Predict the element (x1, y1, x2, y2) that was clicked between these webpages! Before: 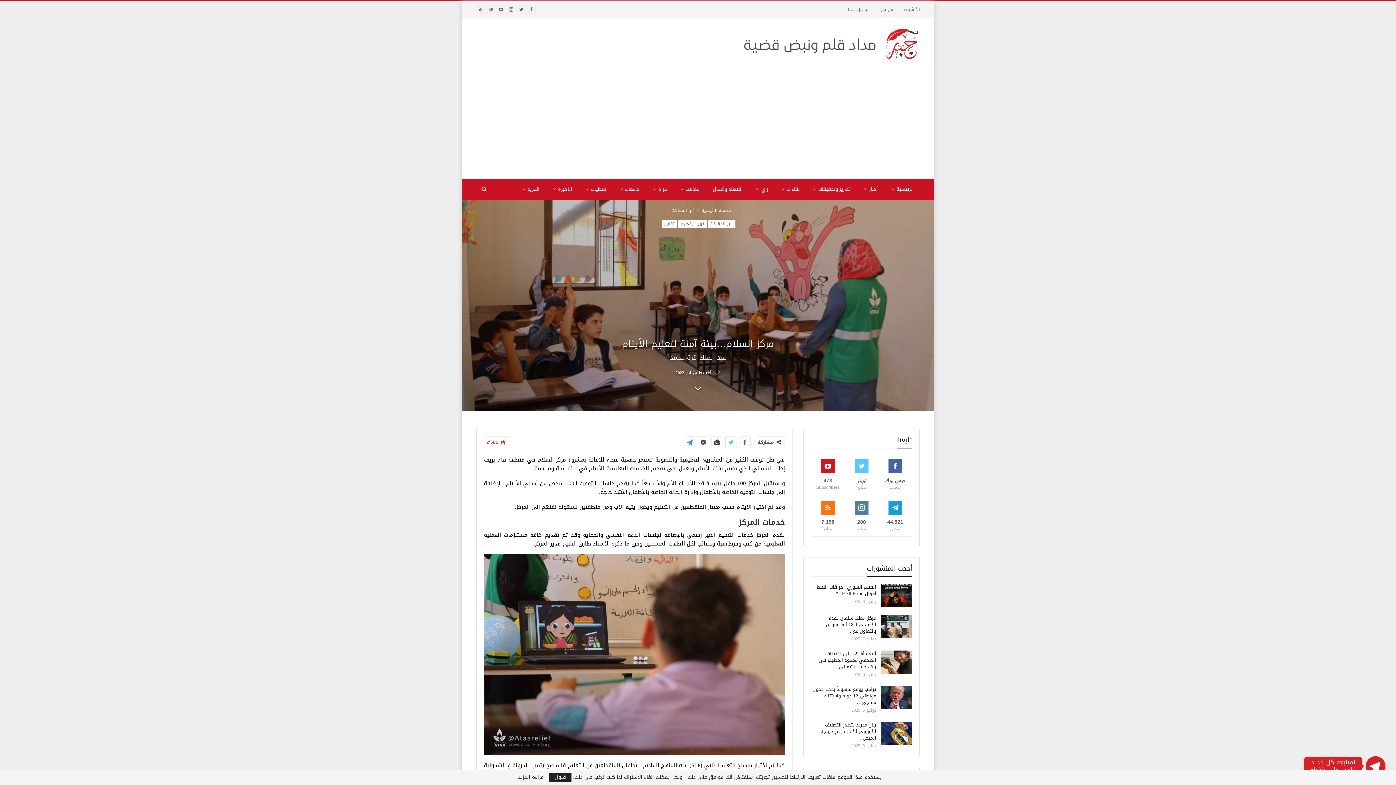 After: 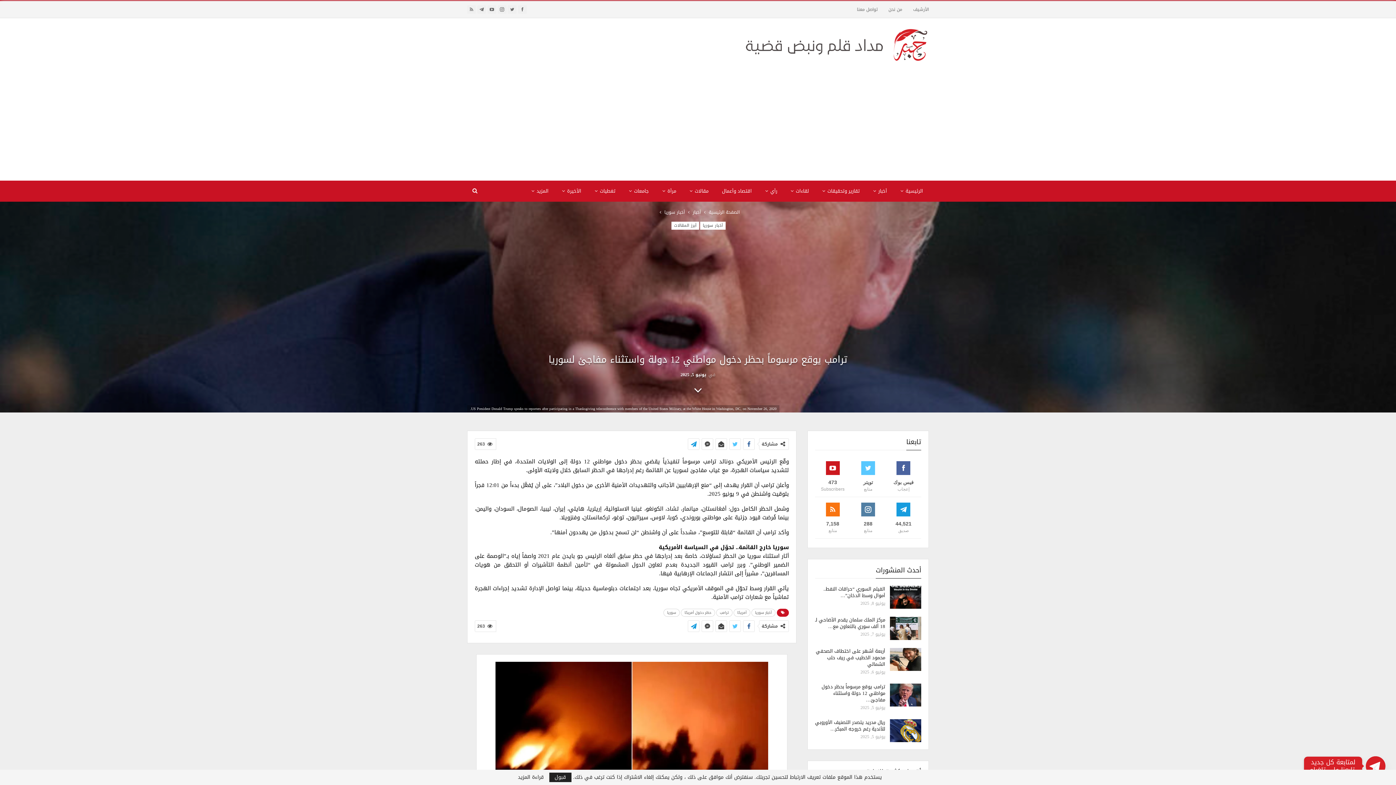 Action: bbox: (881, 686, 912, 709)